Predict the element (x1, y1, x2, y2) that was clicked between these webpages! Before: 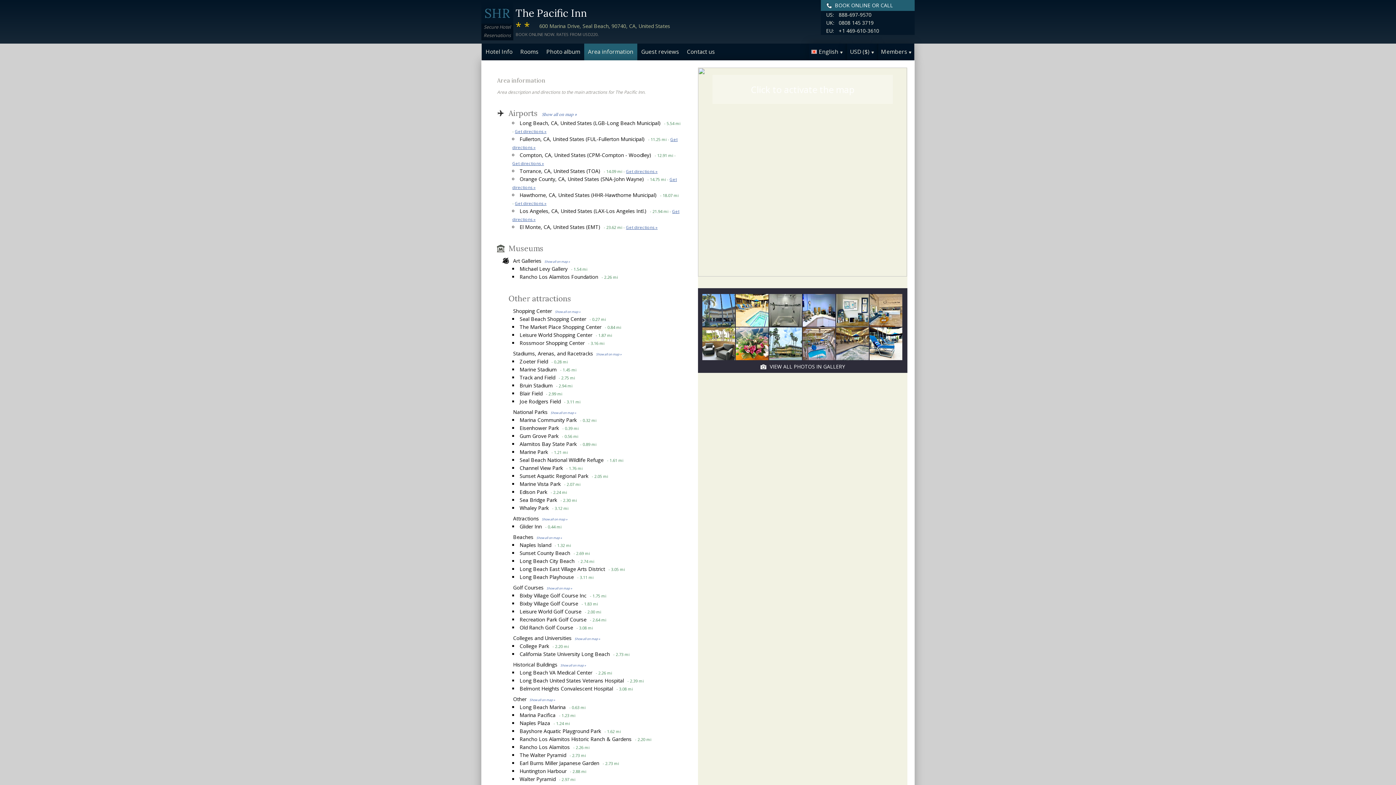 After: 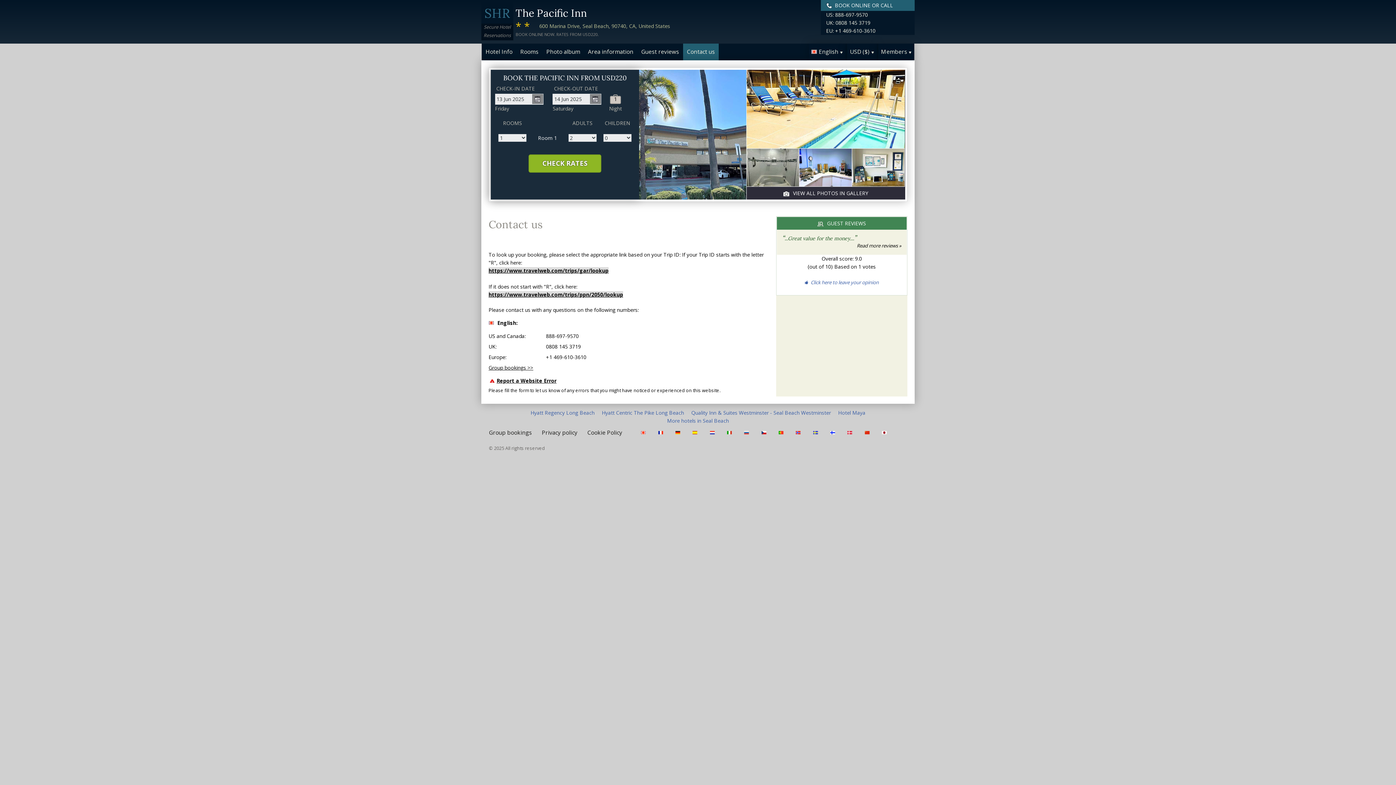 Action: bbox: (683, 44, 718, 59) label: Contact us